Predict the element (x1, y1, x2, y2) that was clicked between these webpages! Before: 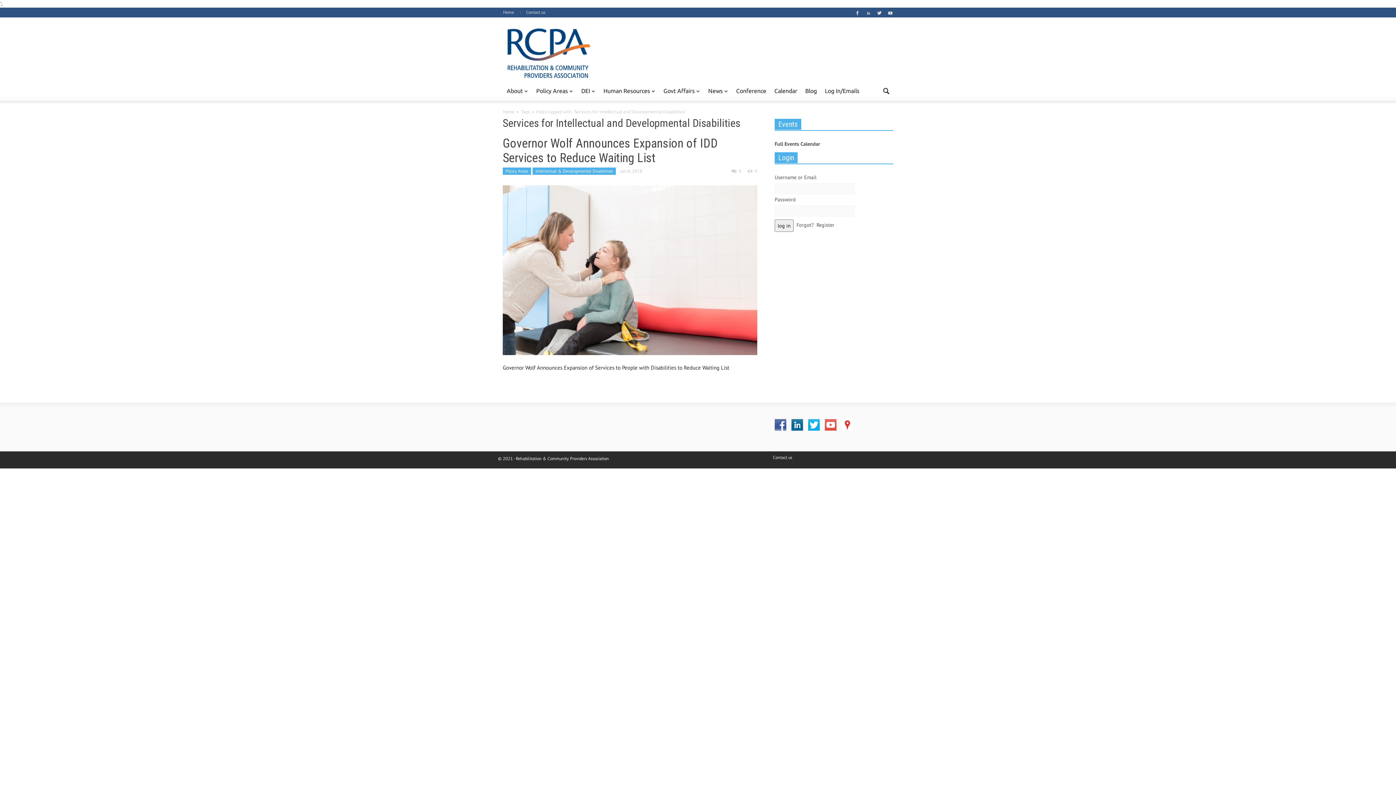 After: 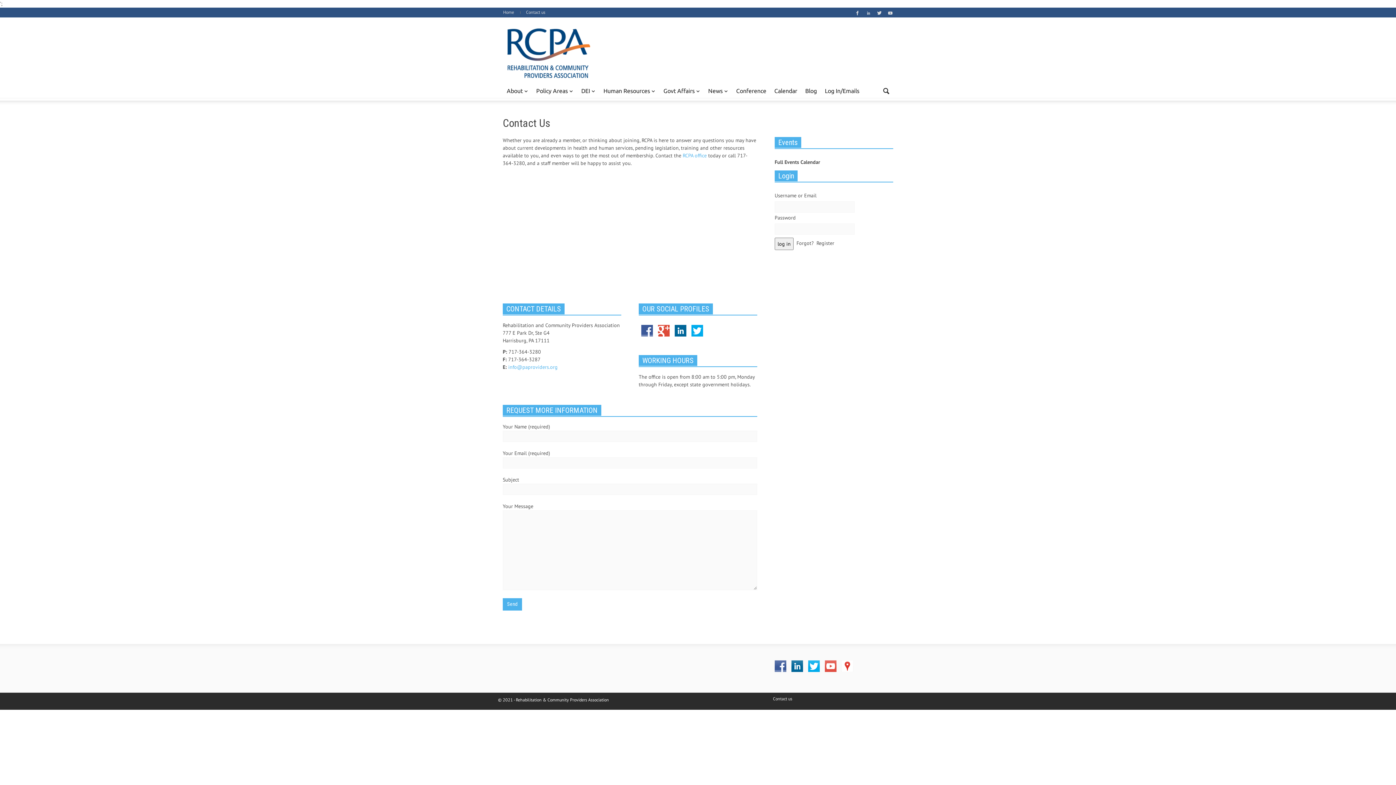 Action: bbox: (769, 454, 796, 460) label: Contact us